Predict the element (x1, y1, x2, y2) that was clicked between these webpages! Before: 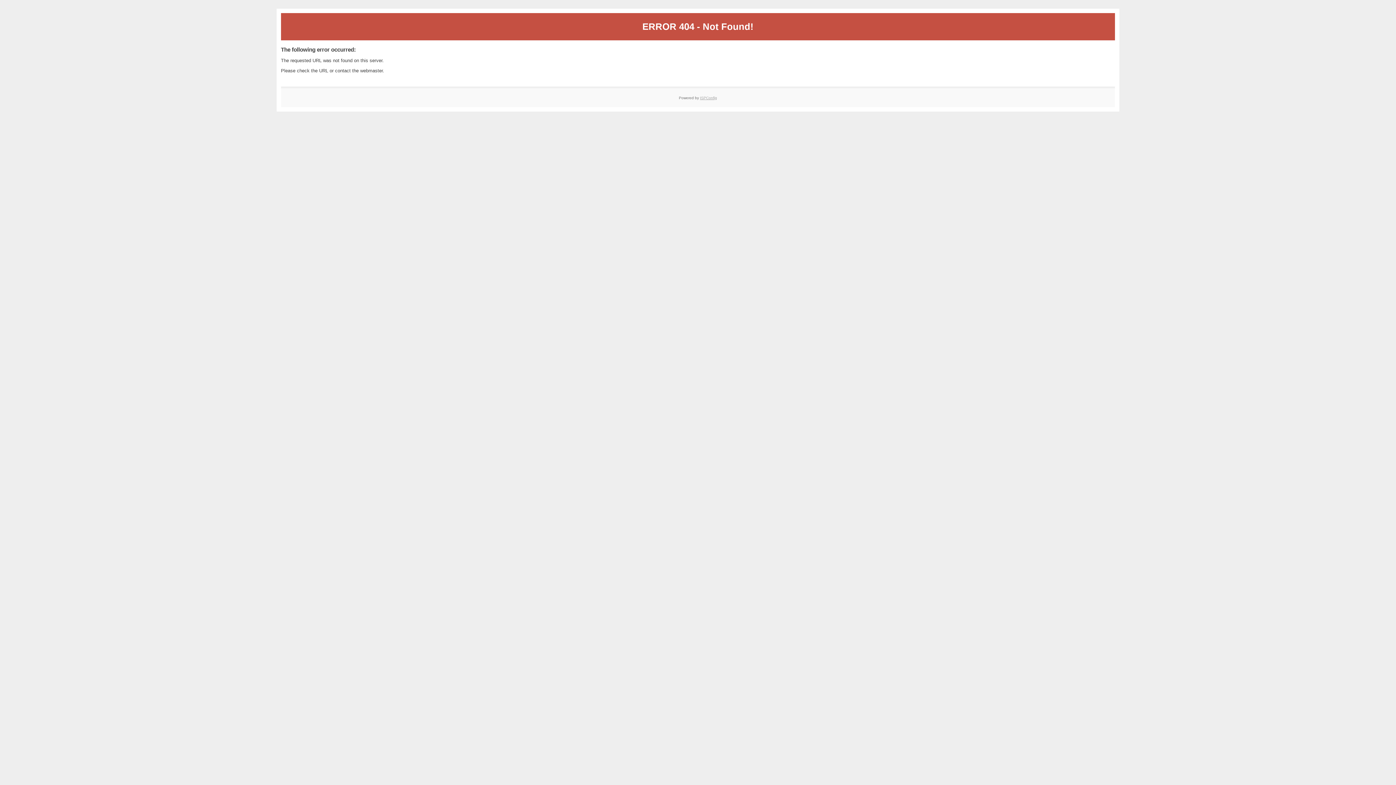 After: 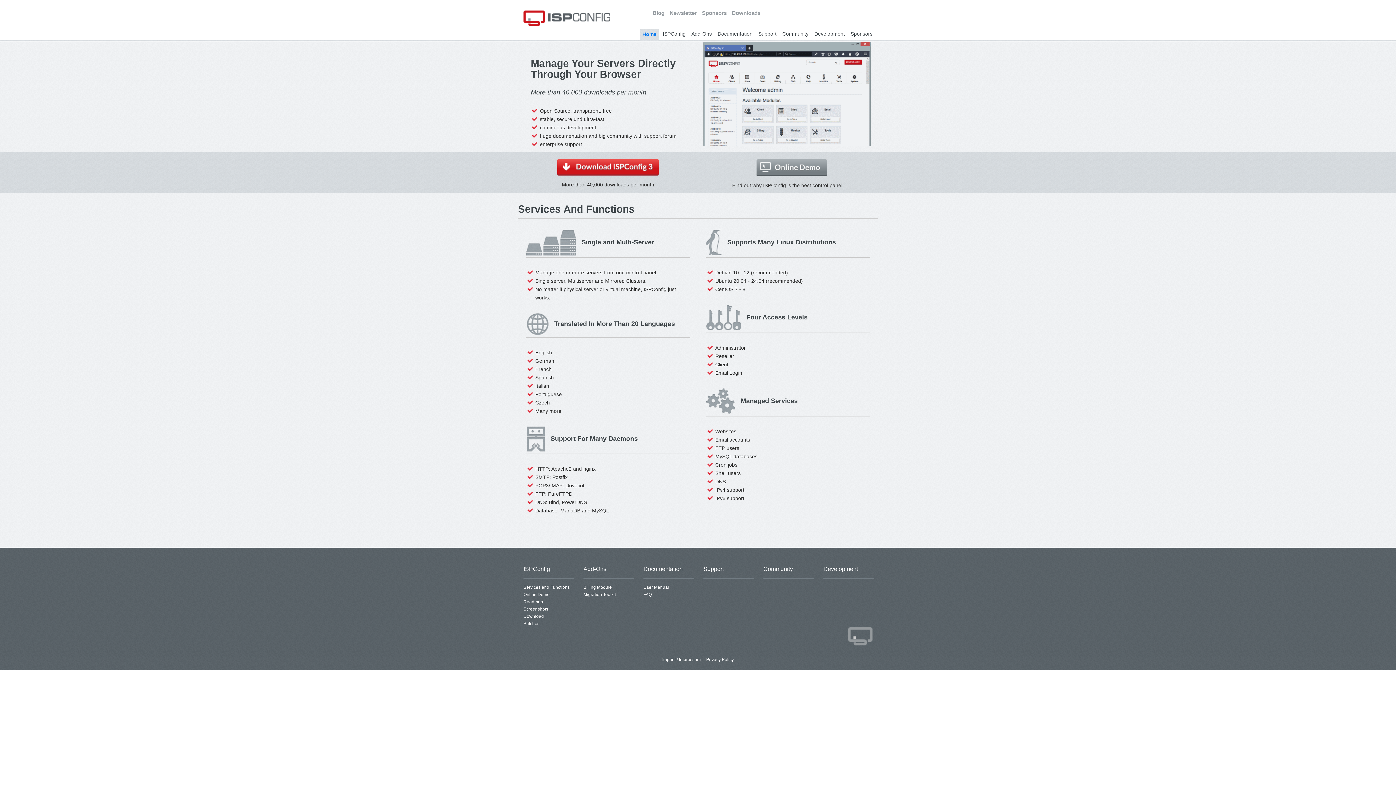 Action: bbox: (700, 95, 717, 99) label: ISPConfig